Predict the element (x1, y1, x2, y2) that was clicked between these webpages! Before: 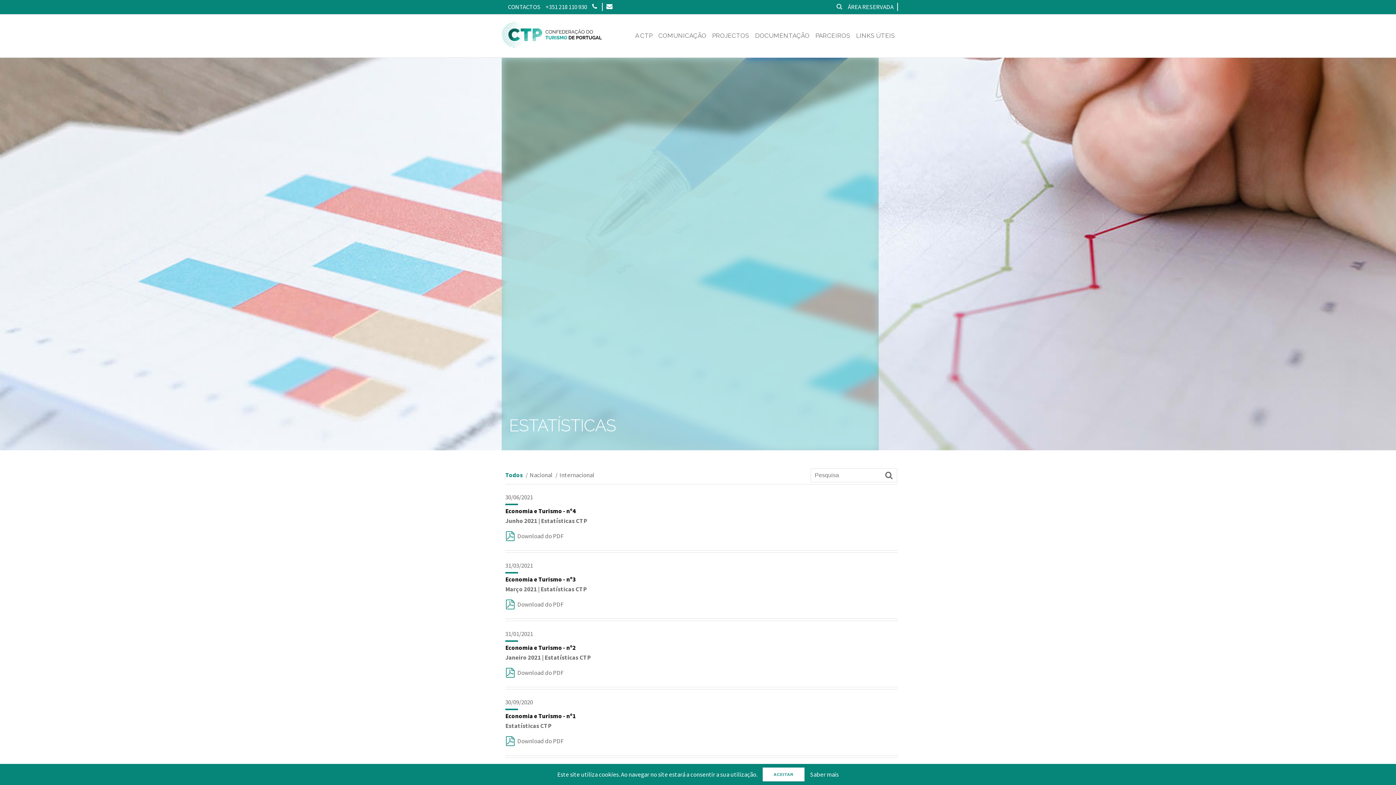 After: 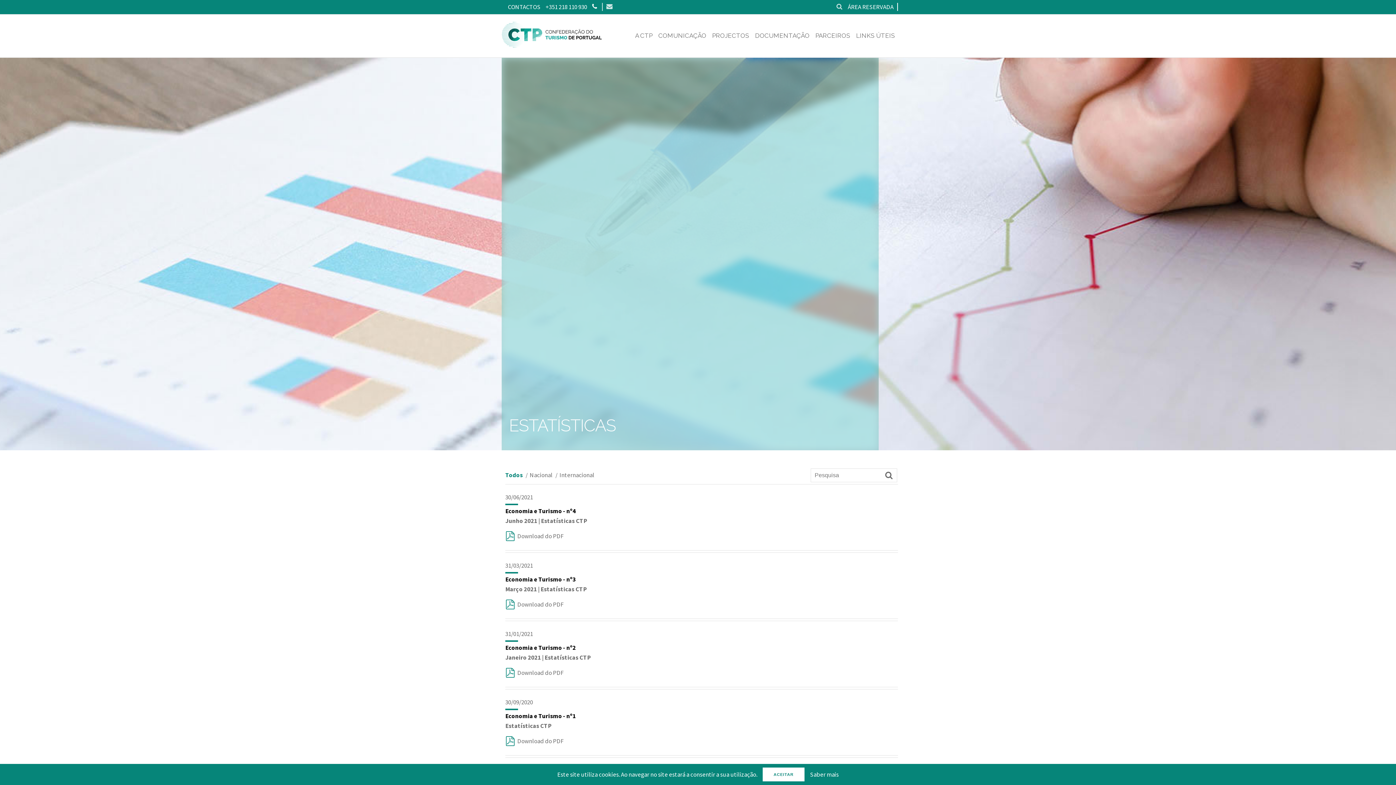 Action: label: Email bbox: (602, 2, 616, 10)